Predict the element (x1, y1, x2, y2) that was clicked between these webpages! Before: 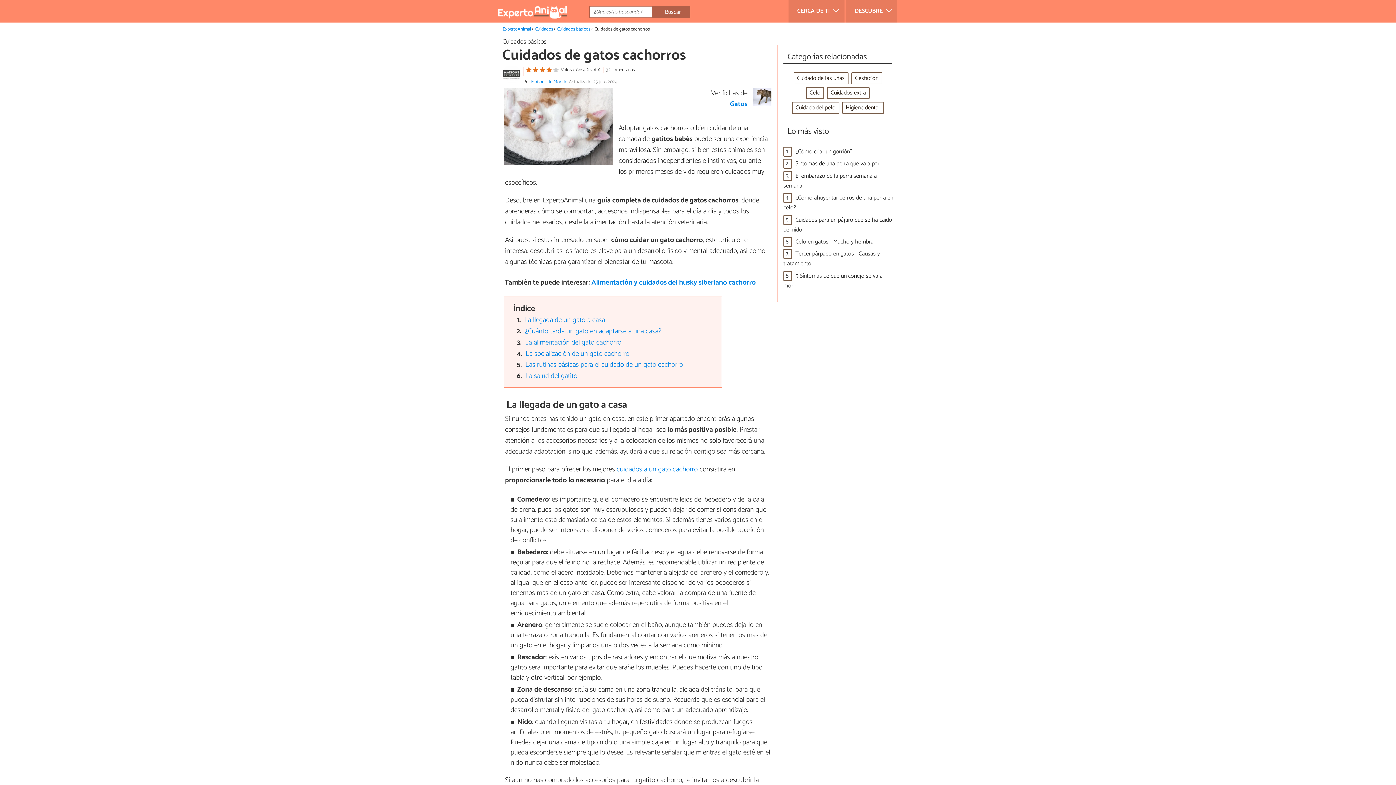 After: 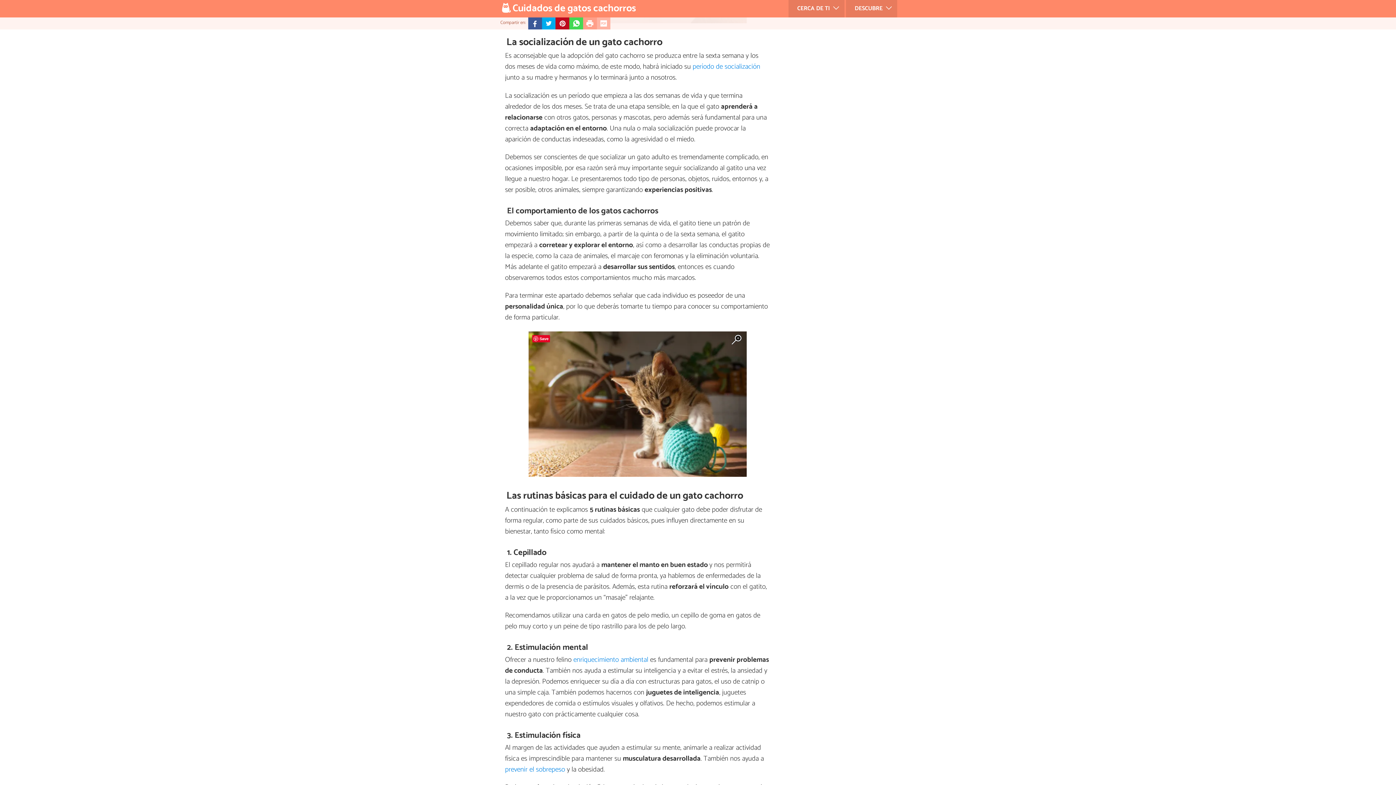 Action: bbox: (525, 354, 629, 365) label: La socialización de un gato cachorro